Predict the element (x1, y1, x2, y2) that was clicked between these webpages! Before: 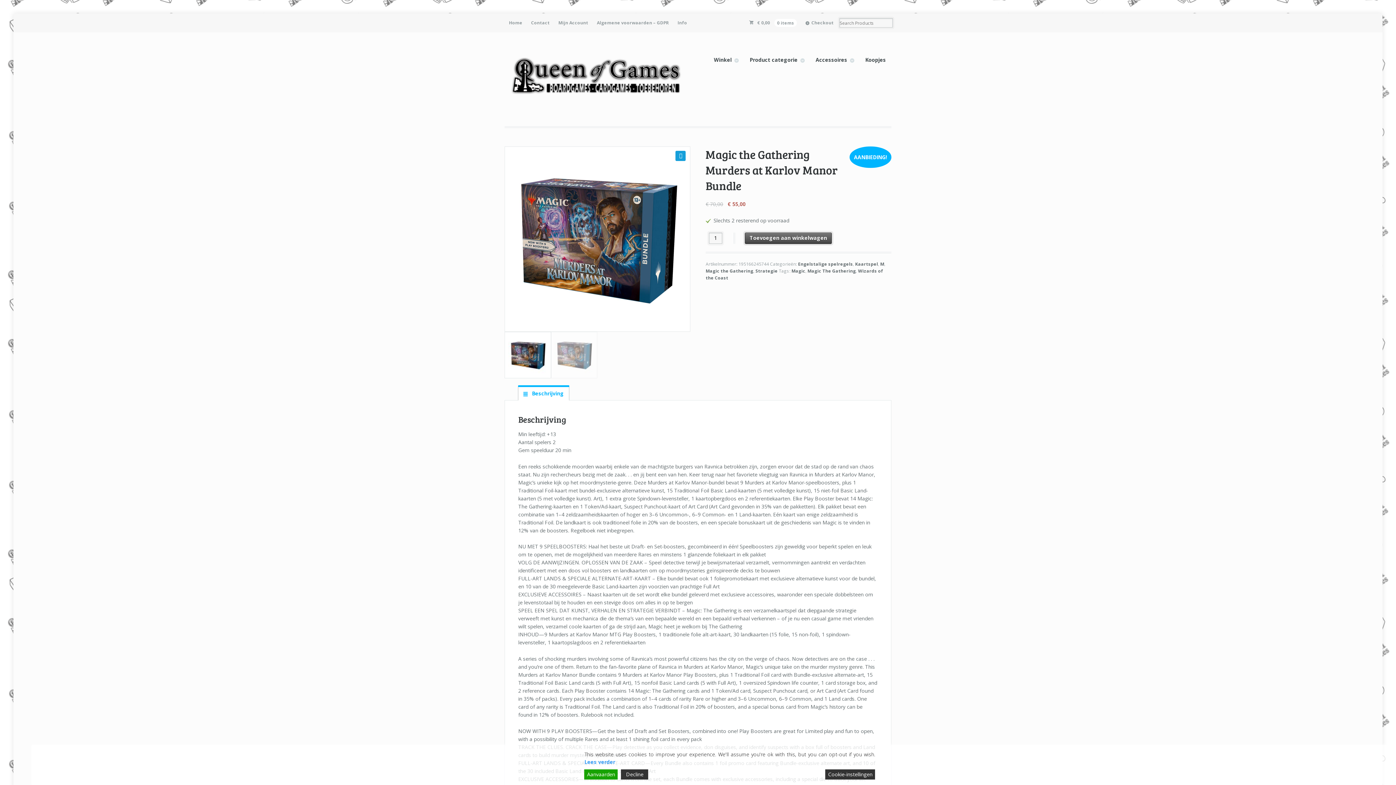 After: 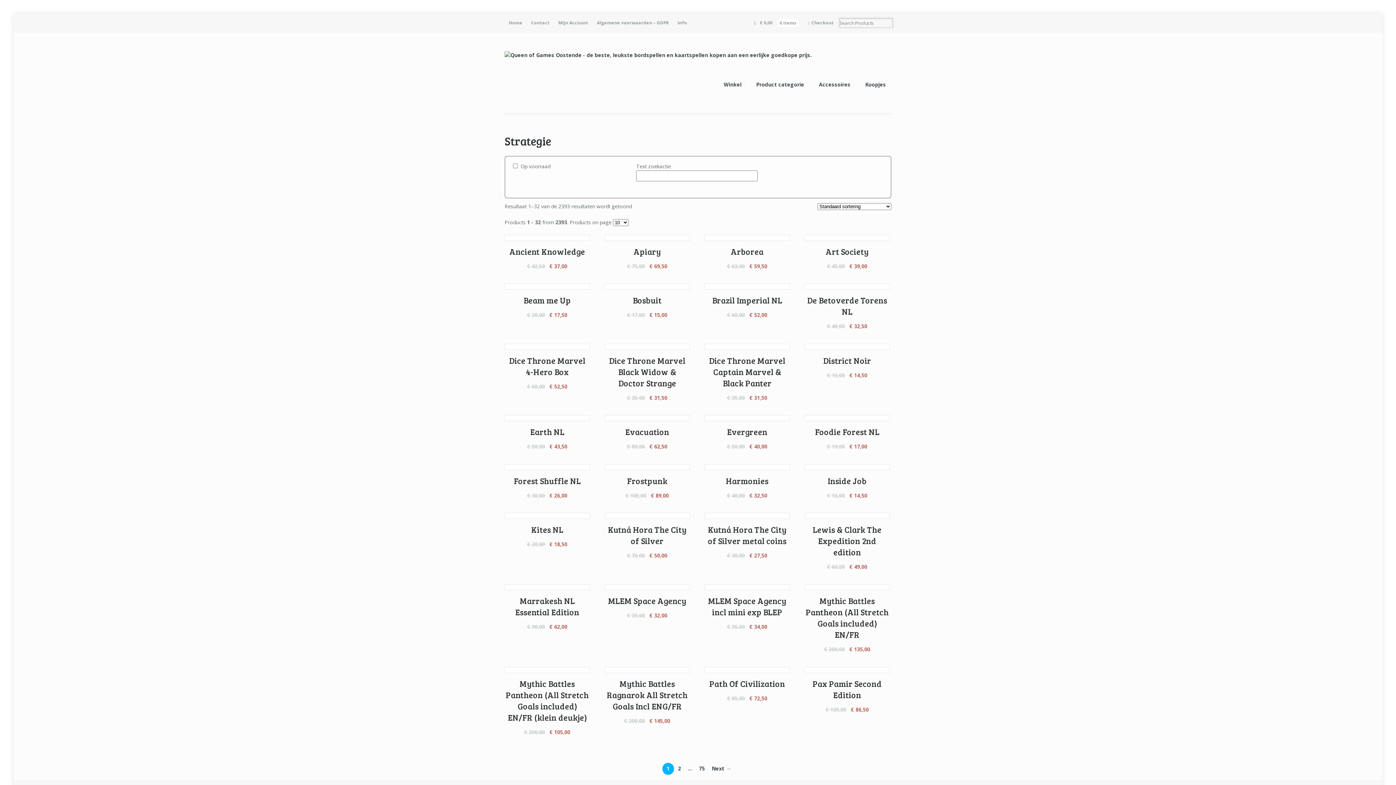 Action: bbox: (755, 267, 777, 274) label: Strategie